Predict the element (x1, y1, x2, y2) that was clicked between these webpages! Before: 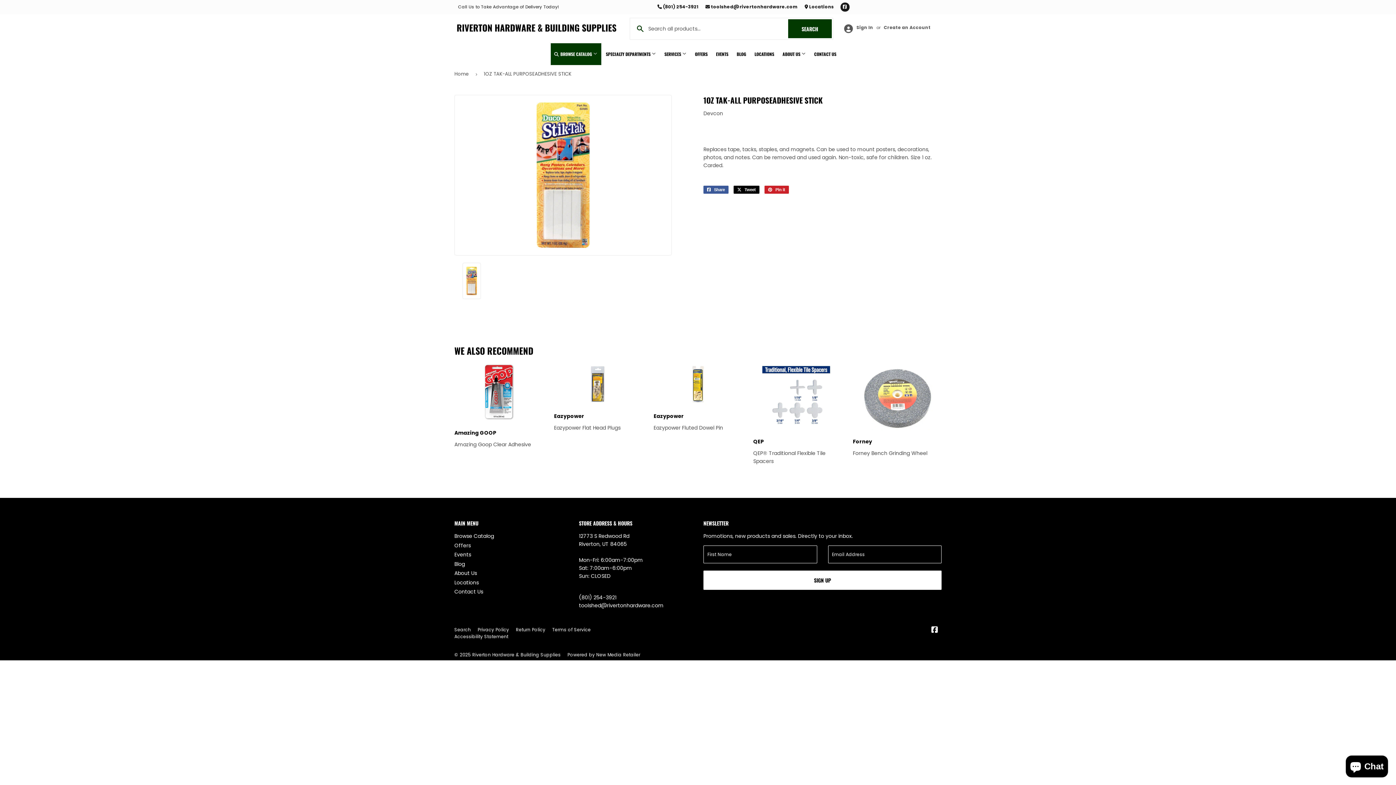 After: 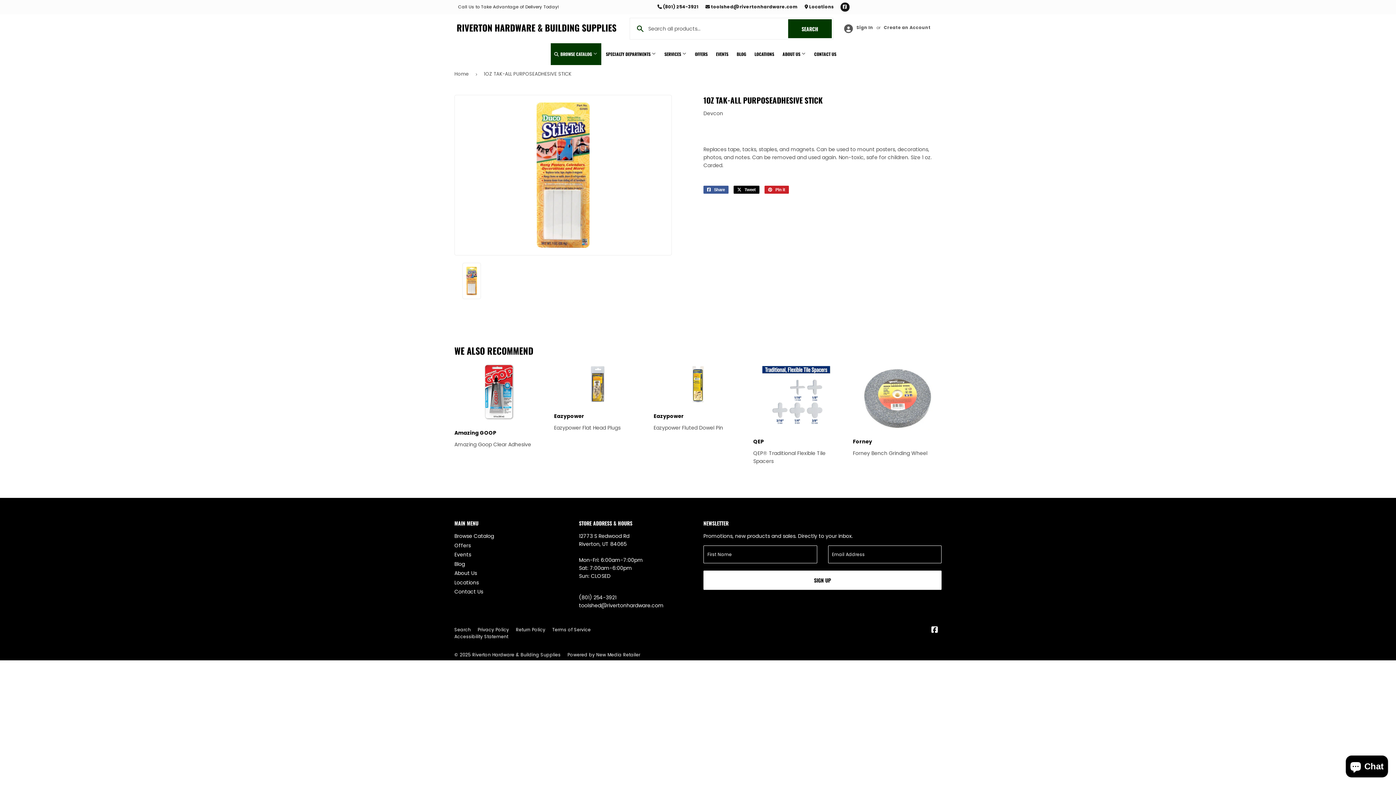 Action: label:  toolshed@rivertonhardware.com bbox: (705, 3, 798, 9)